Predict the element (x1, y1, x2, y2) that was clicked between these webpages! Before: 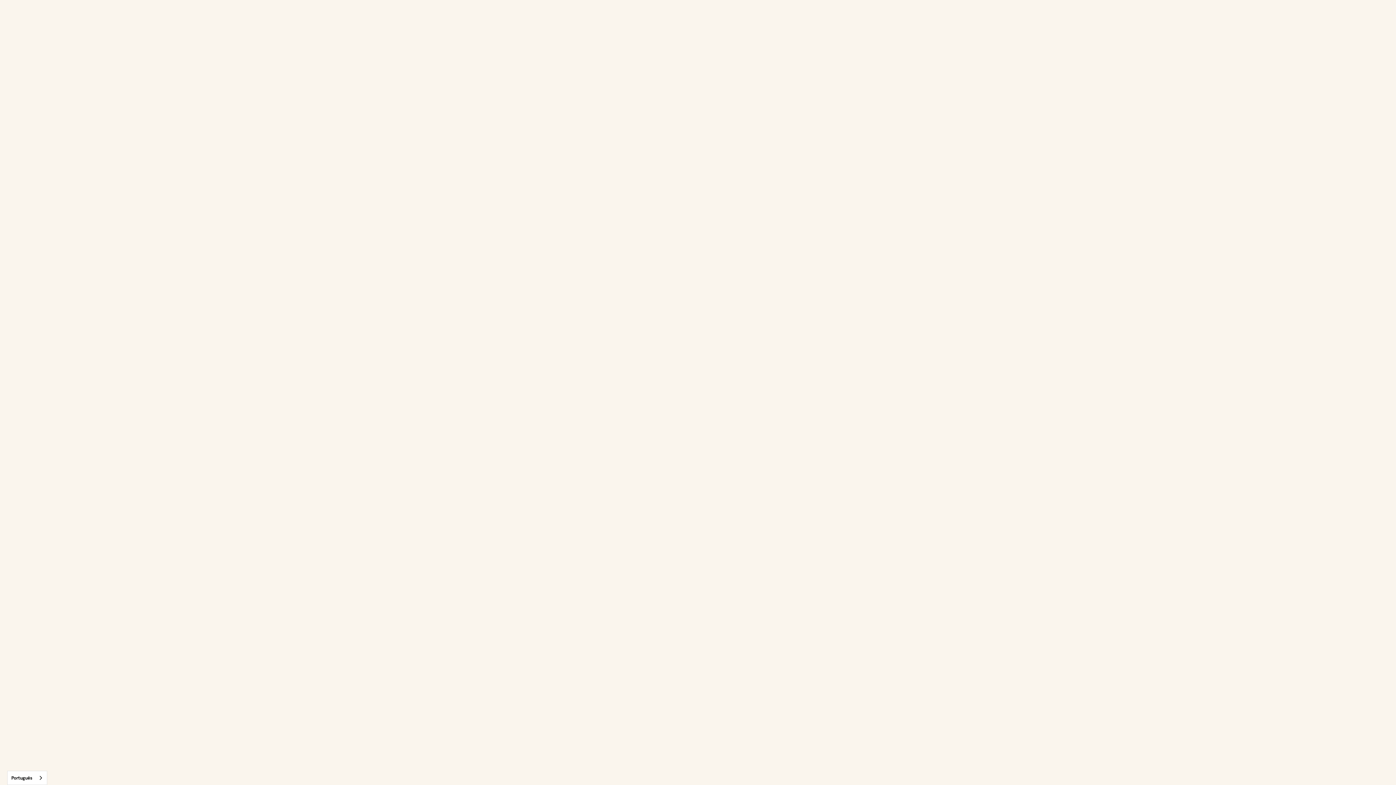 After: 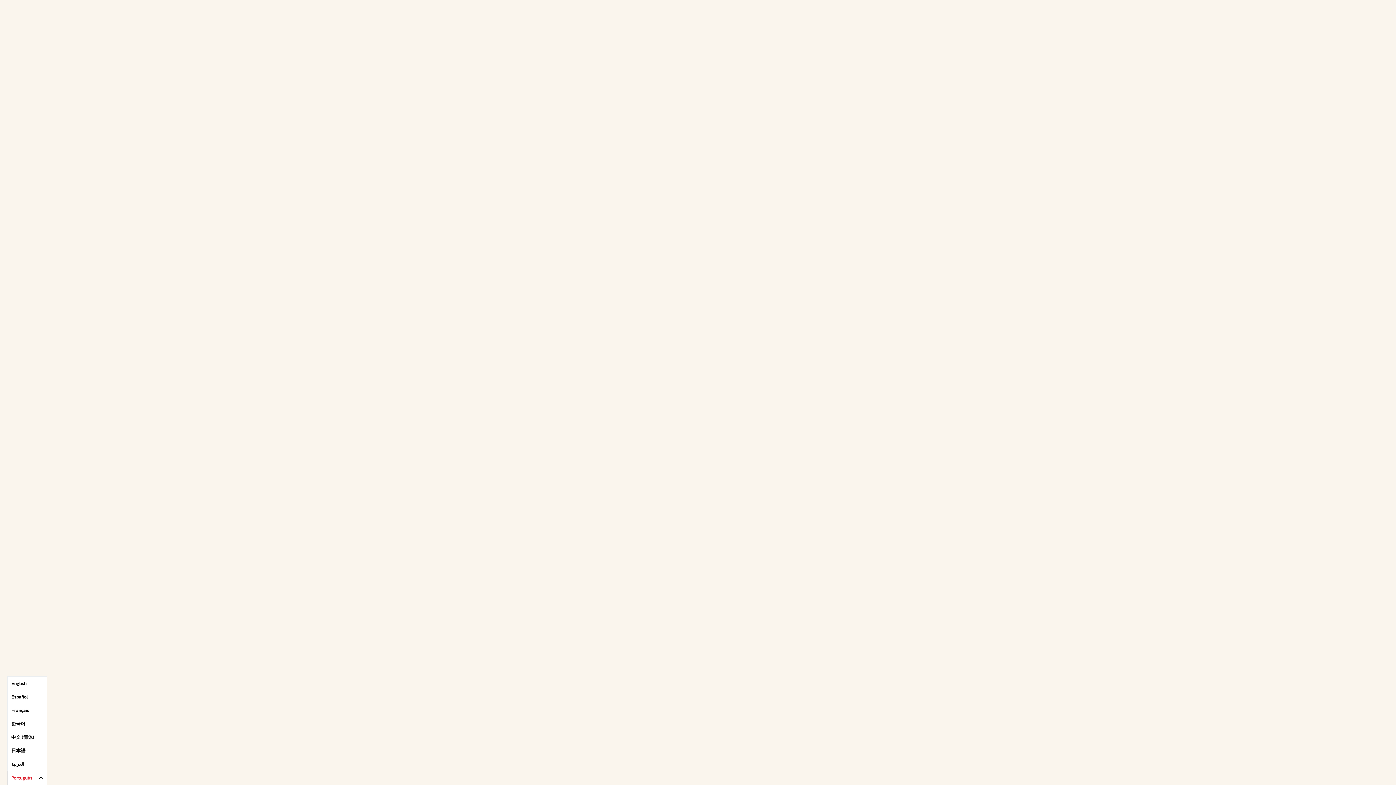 Action: bbox: (7, 771, 46, 785) label: Português